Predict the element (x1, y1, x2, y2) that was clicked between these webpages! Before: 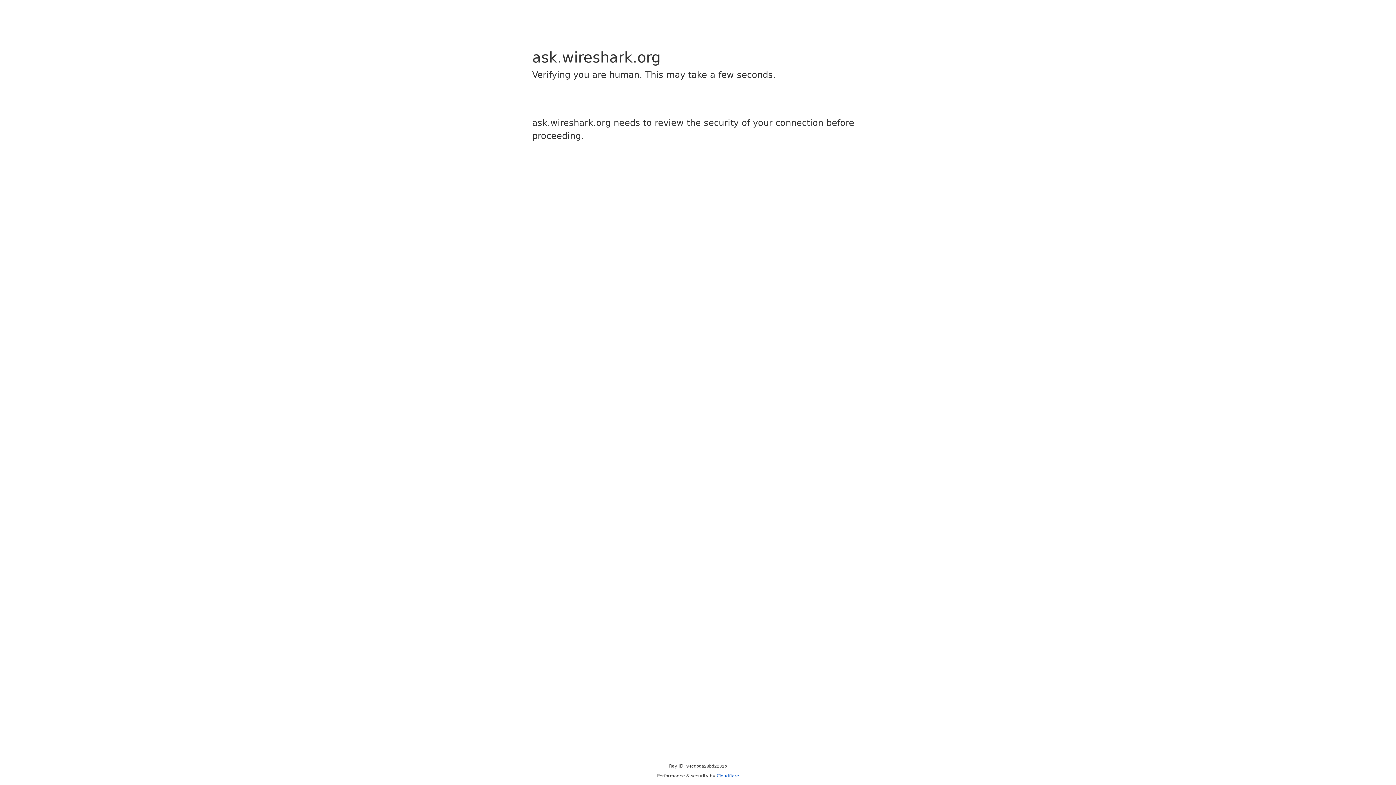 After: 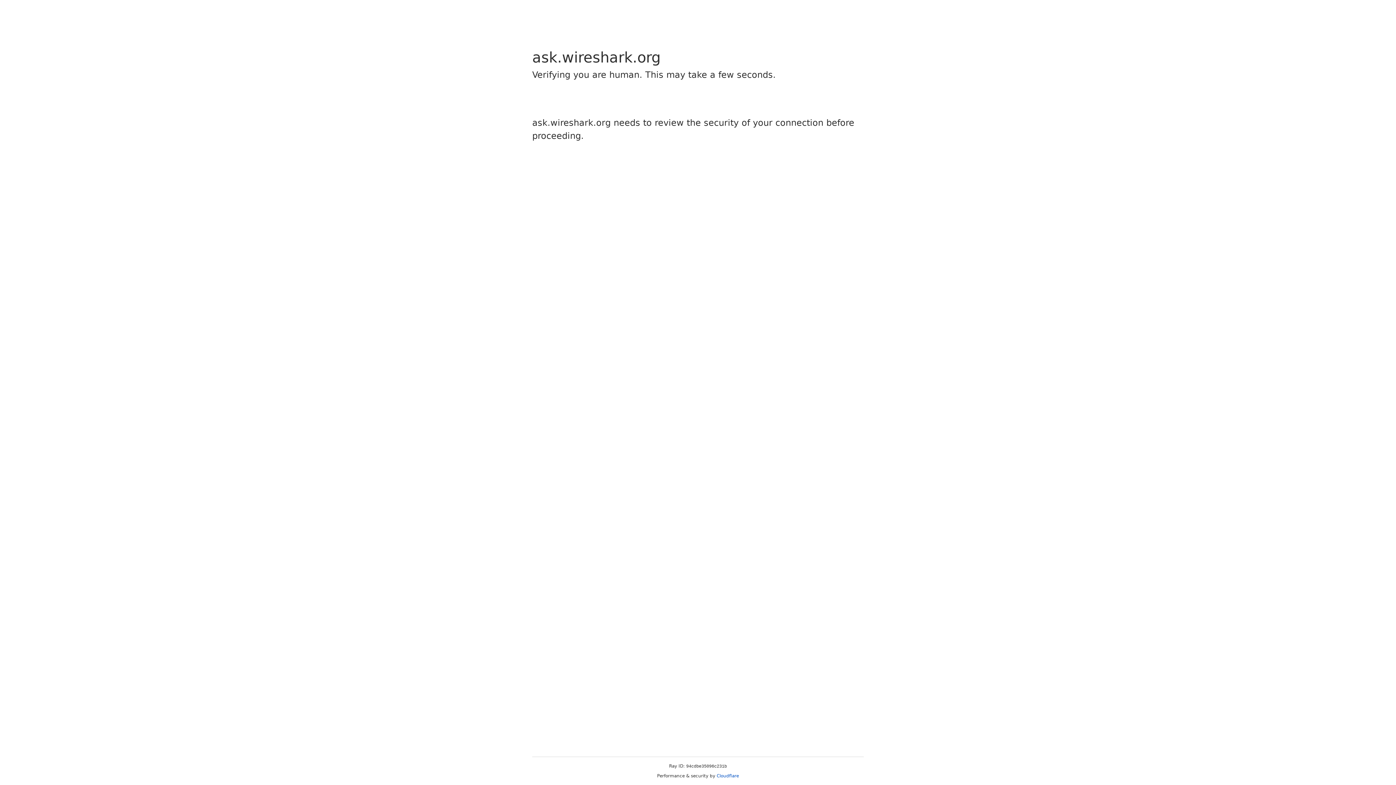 Action: label: Cloudflare bbox: (716, 773, 739, 778)